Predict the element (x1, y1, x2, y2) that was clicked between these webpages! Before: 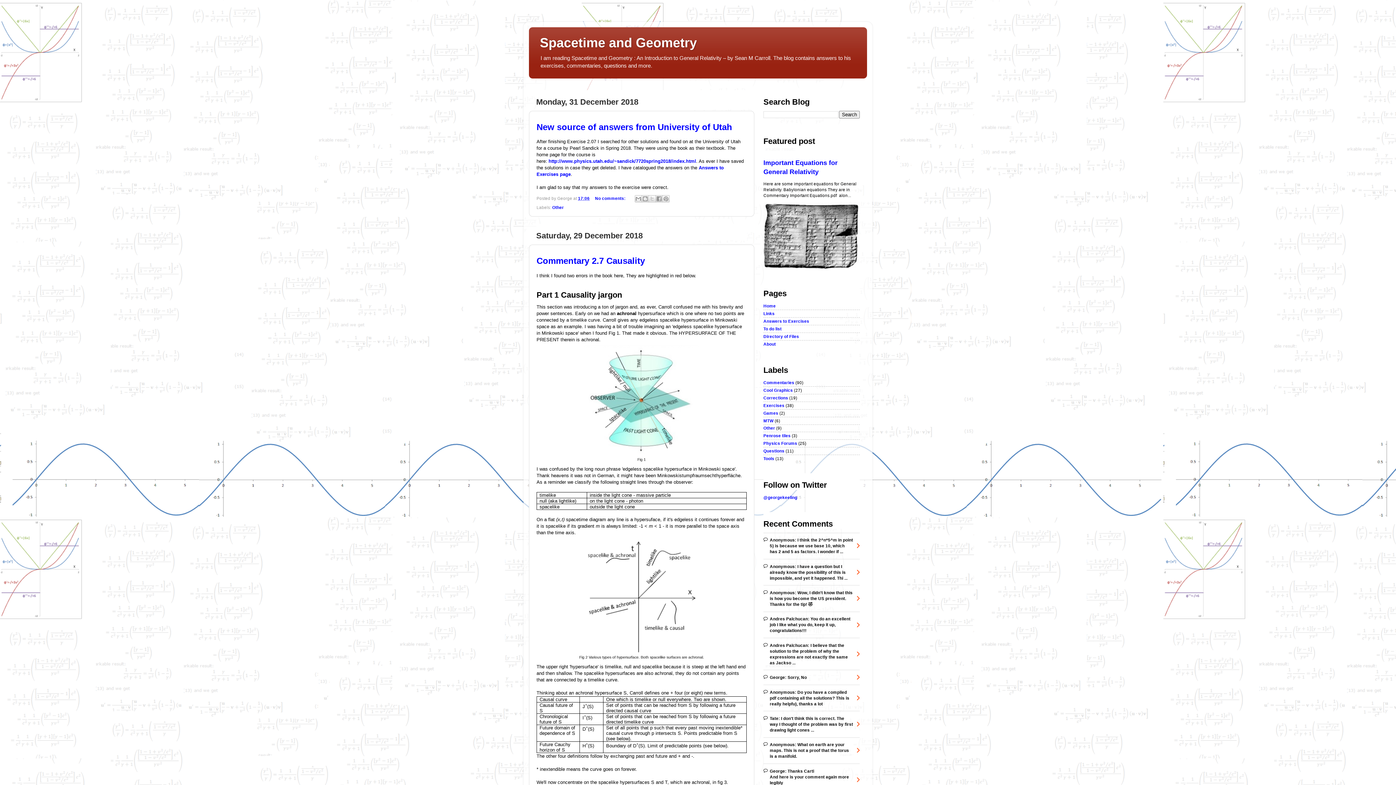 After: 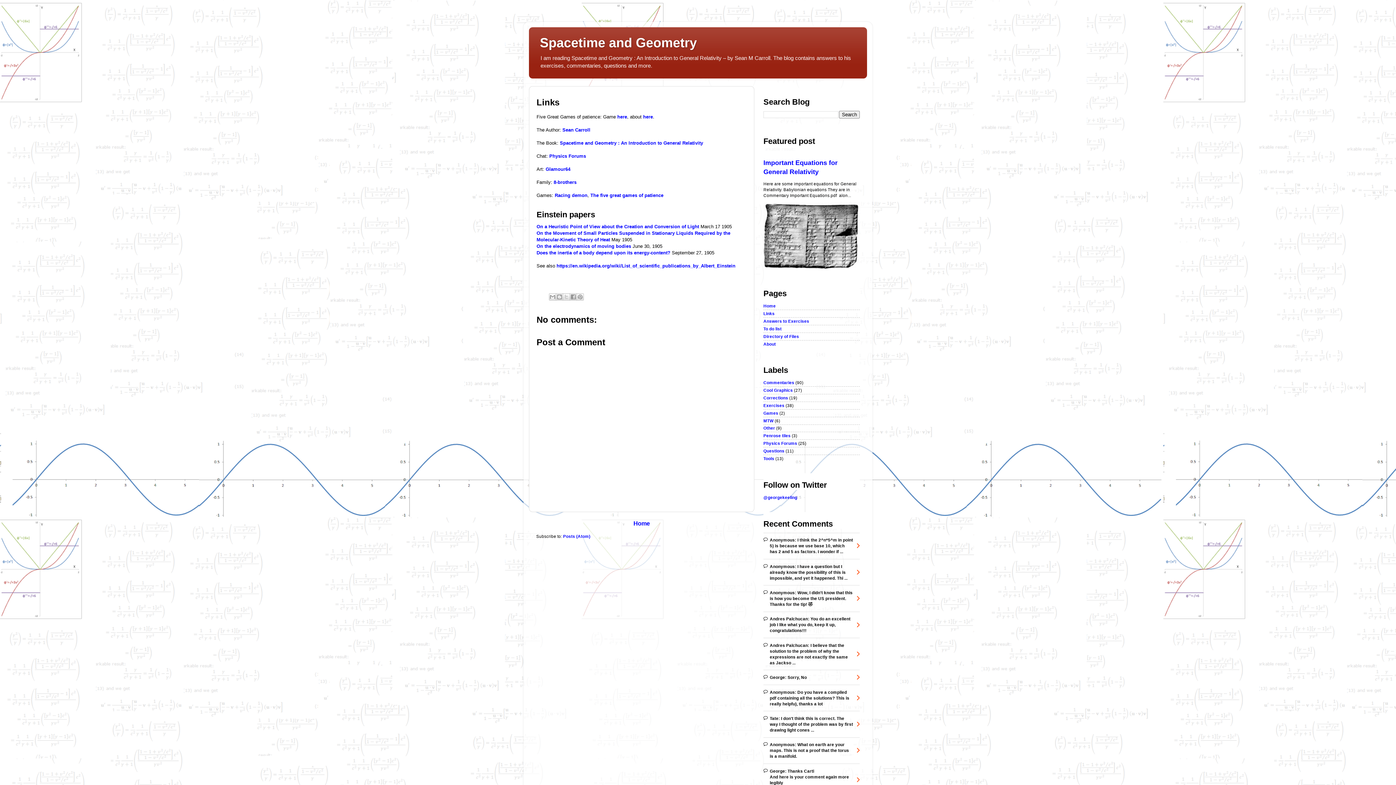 Action: label: Links bbox: (763, 311, 774, 316)